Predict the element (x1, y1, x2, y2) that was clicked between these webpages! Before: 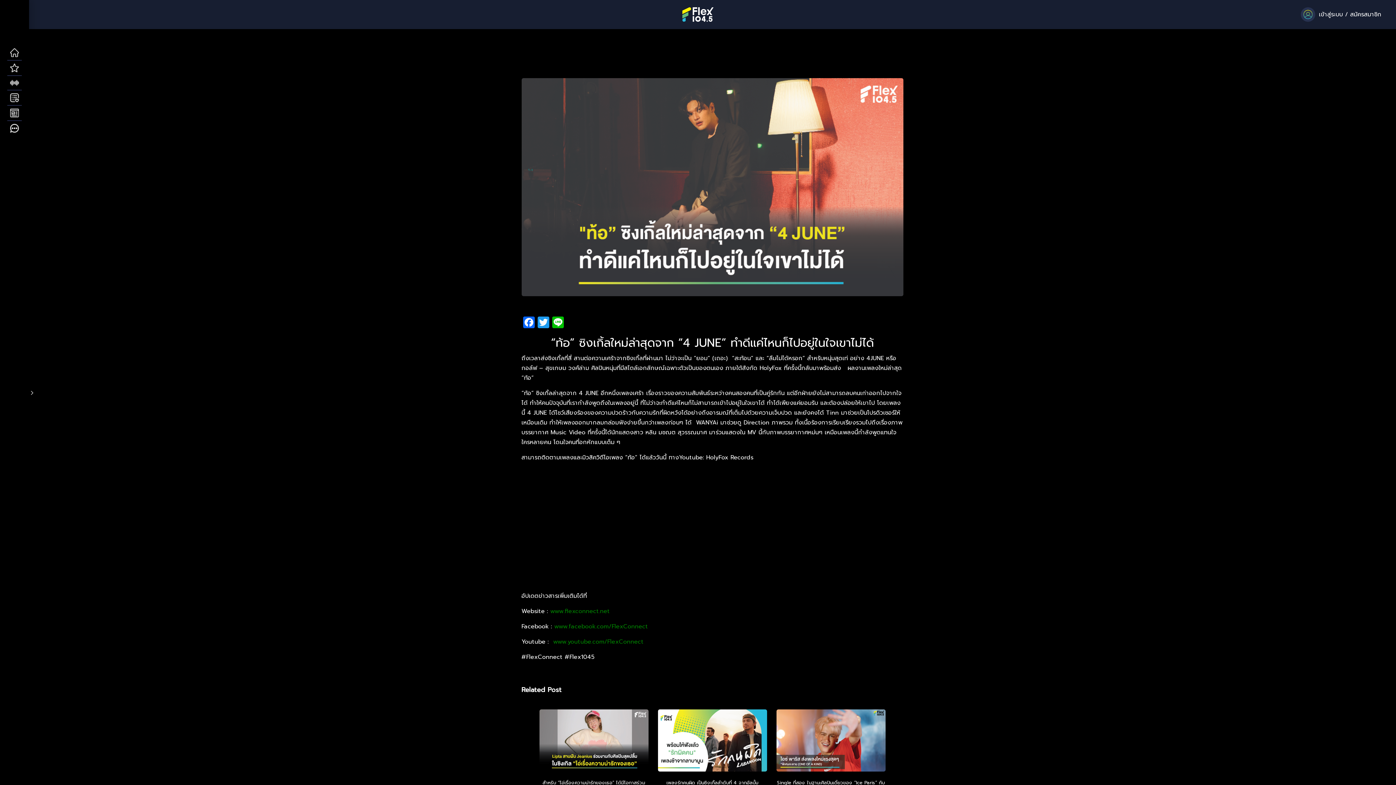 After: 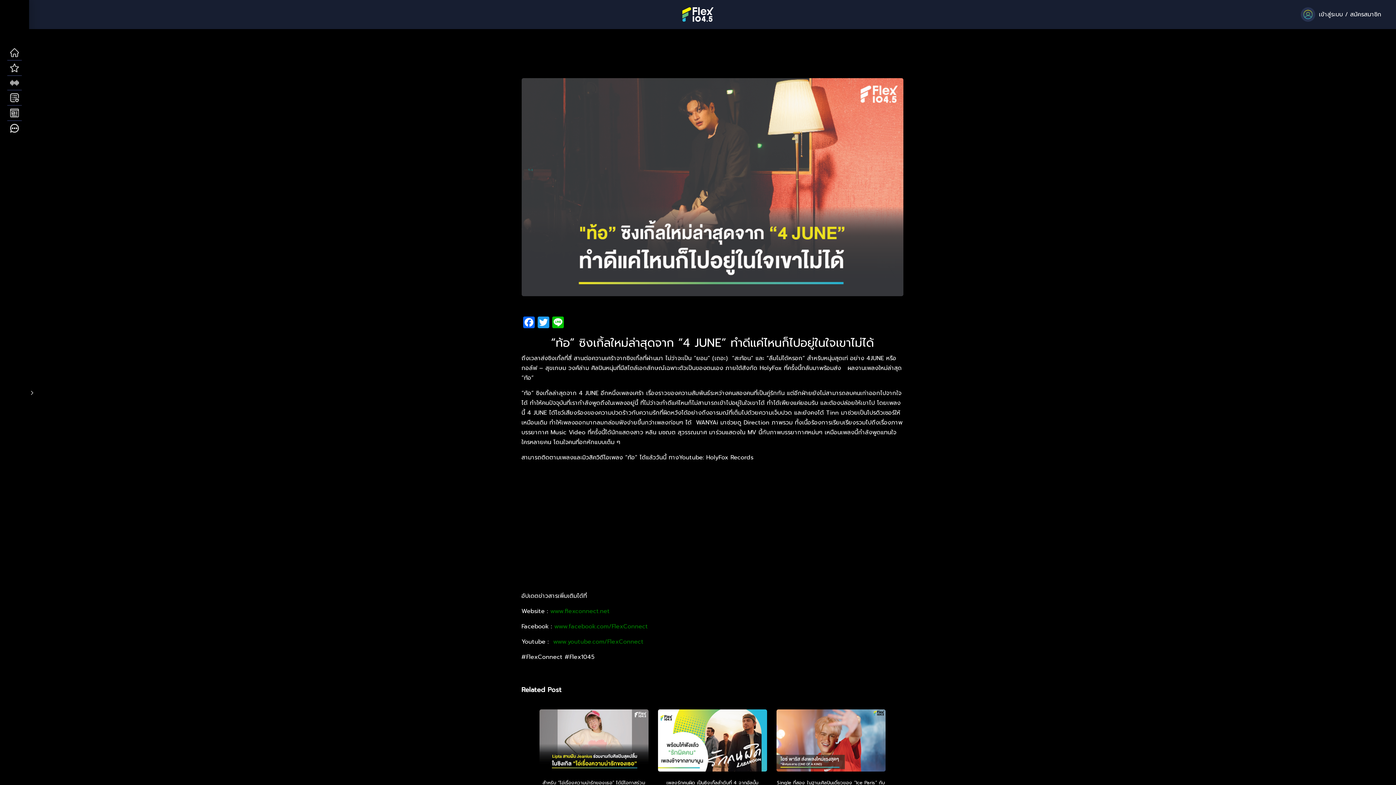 Action: label: www.facebook.com/FlexConnect bbox: (554, 622, 648, 631)